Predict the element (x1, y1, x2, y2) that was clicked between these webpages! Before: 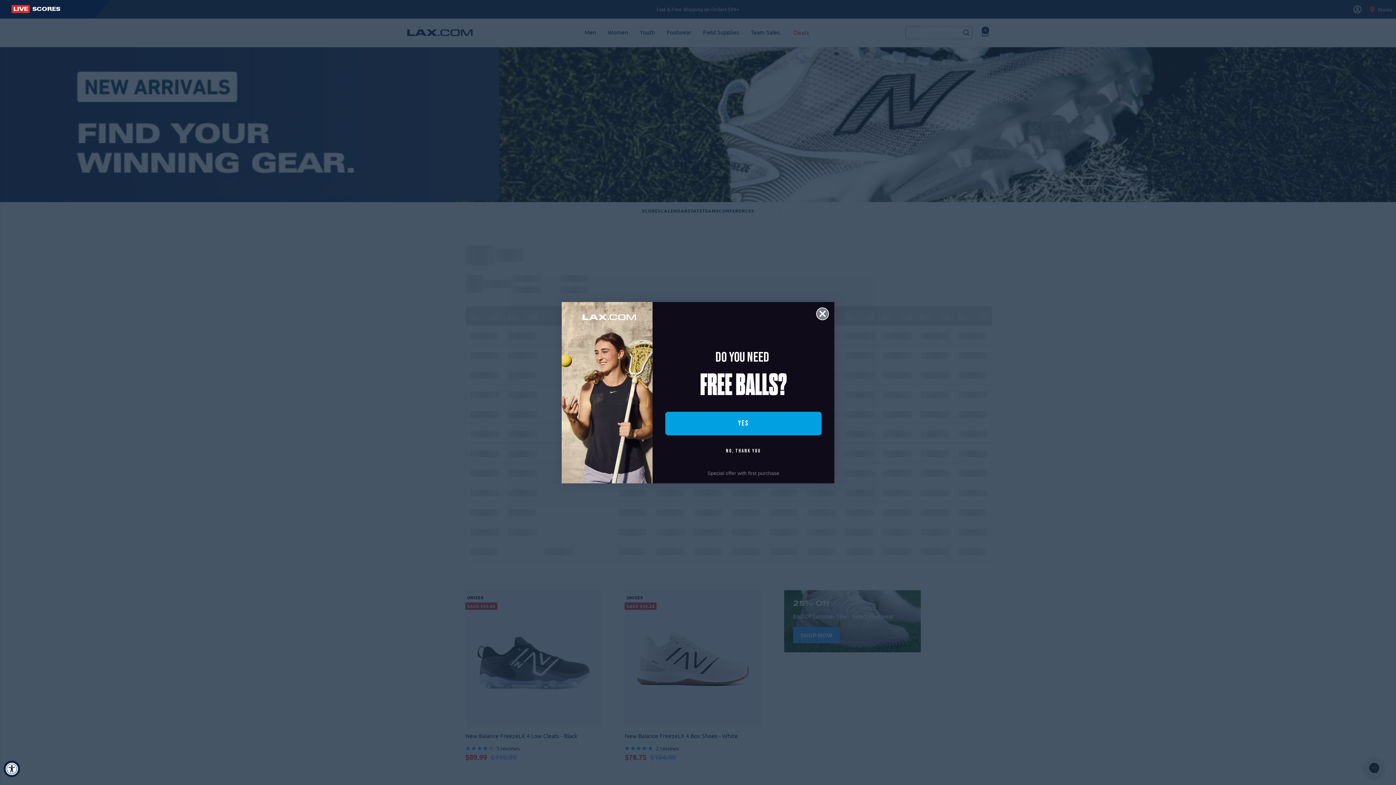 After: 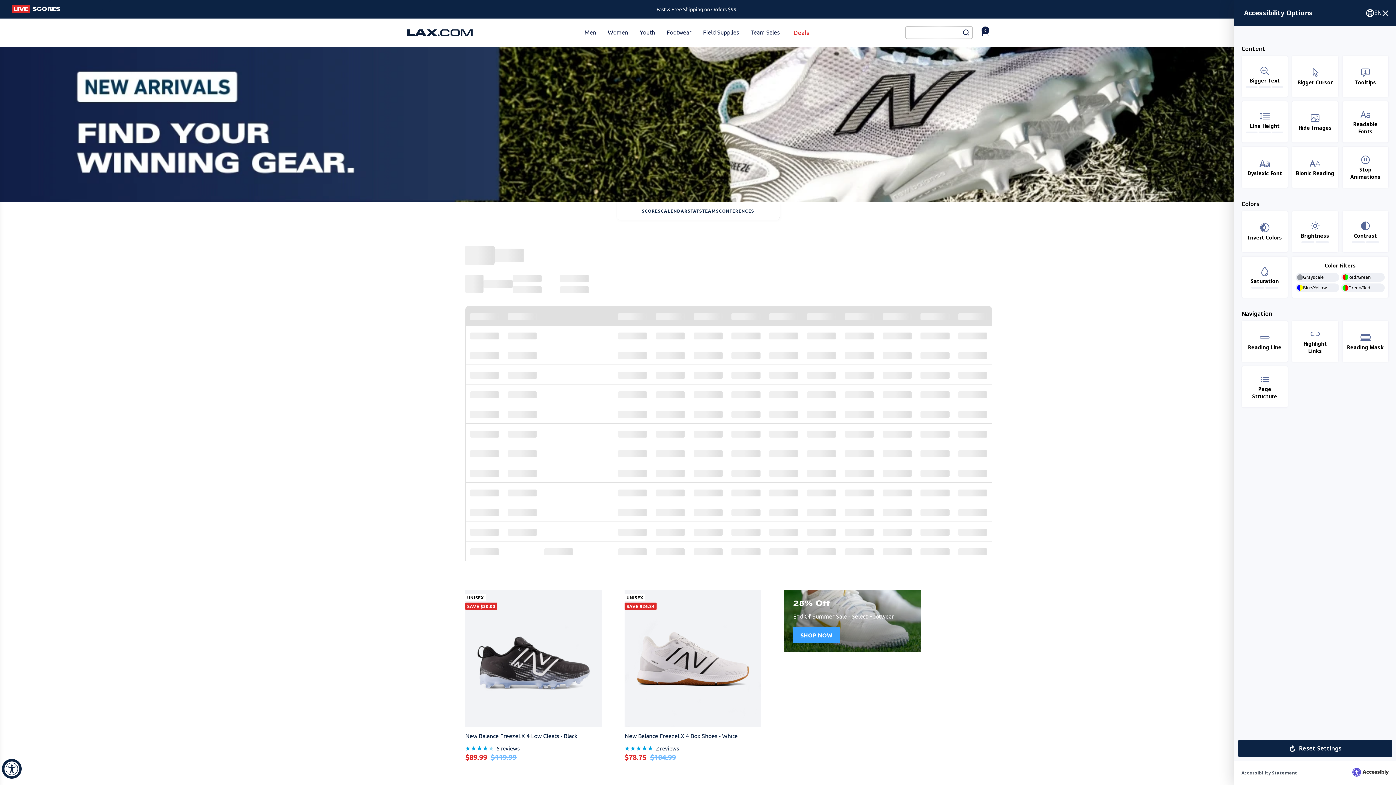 Action: bbox: (3, 761, 20, 777) label: Accessibility Widget, click to open